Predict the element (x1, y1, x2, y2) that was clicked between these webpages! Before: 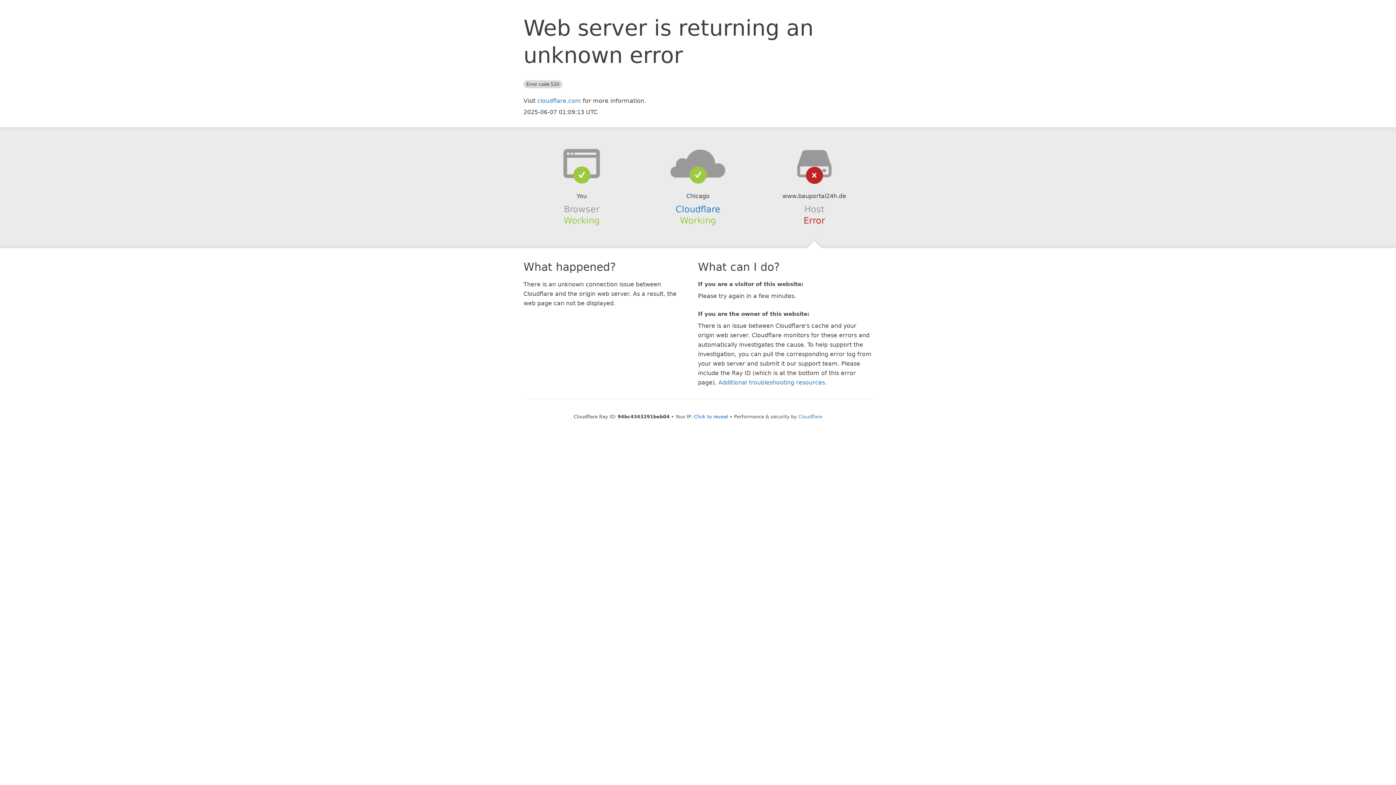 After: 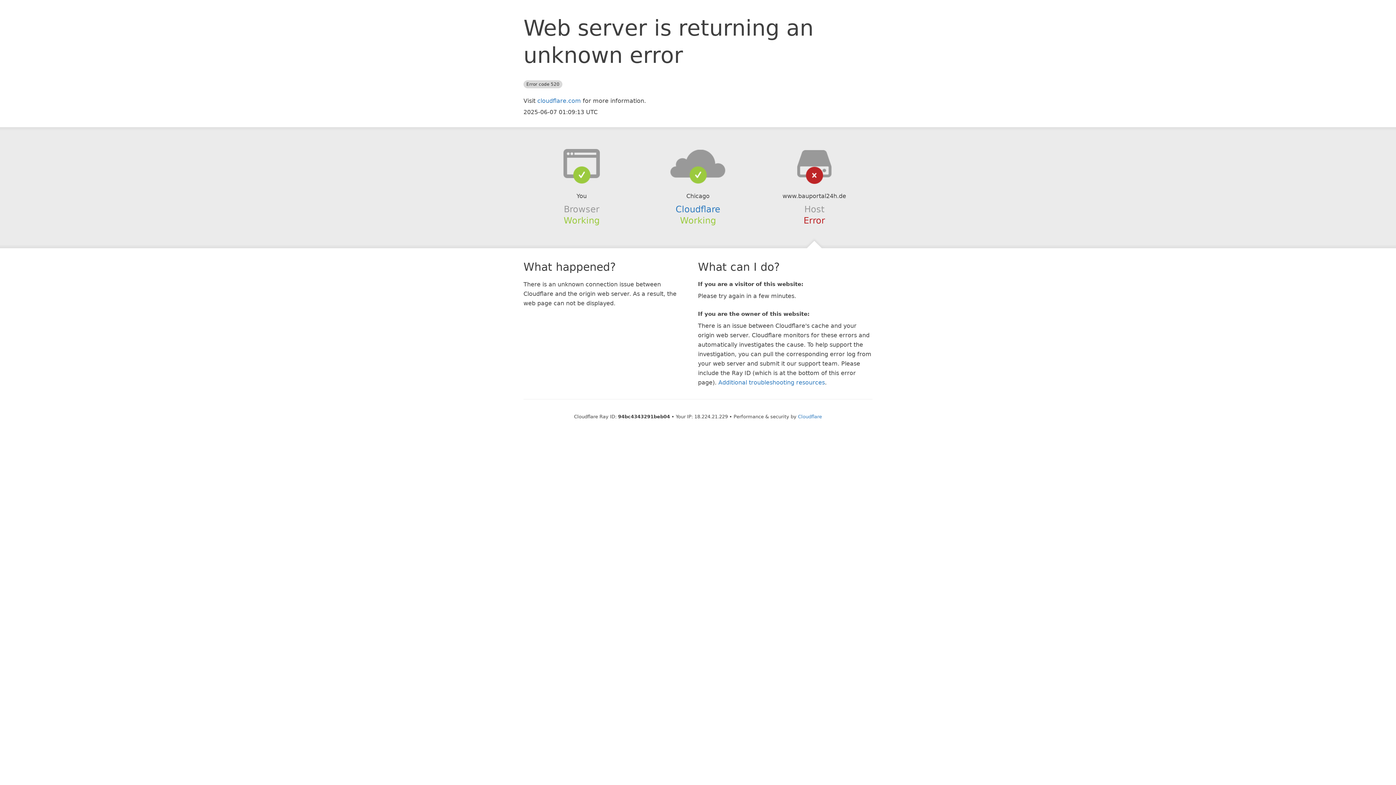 Action: label: Click to reveal bbox: (694, 414, 728, 419)